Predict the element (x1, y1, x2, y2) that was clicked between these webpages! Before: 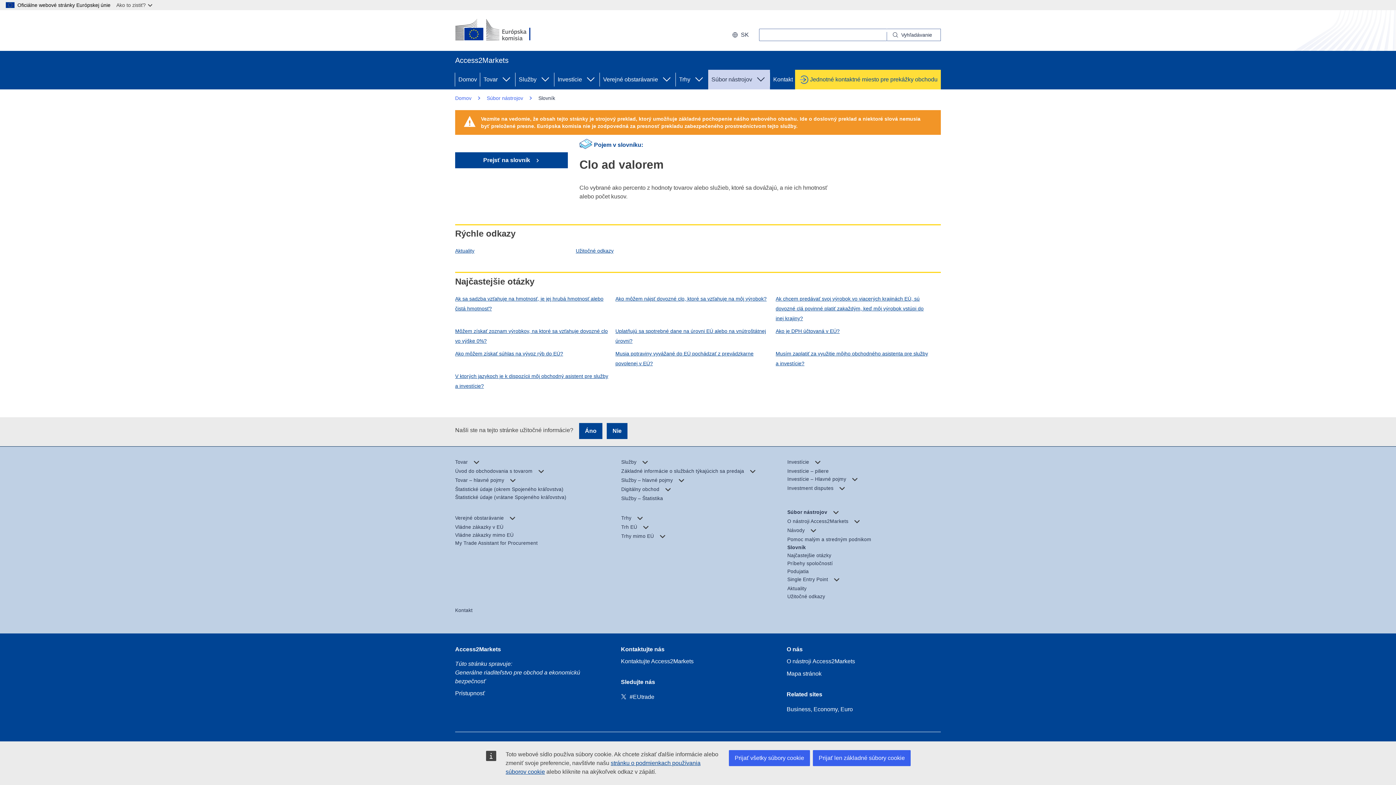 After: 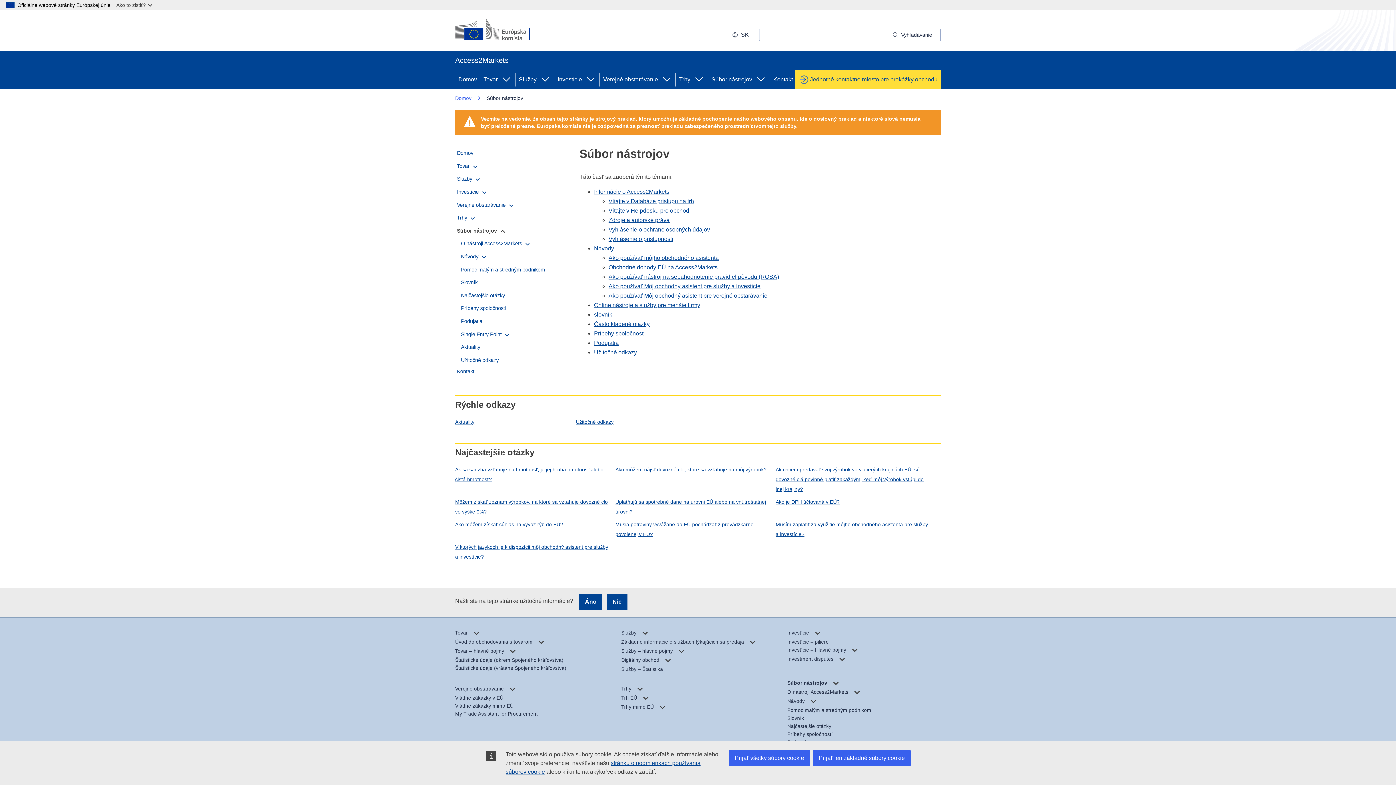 Action: label: Súbor nástrojov bbox: (486, 95, 523, 101)